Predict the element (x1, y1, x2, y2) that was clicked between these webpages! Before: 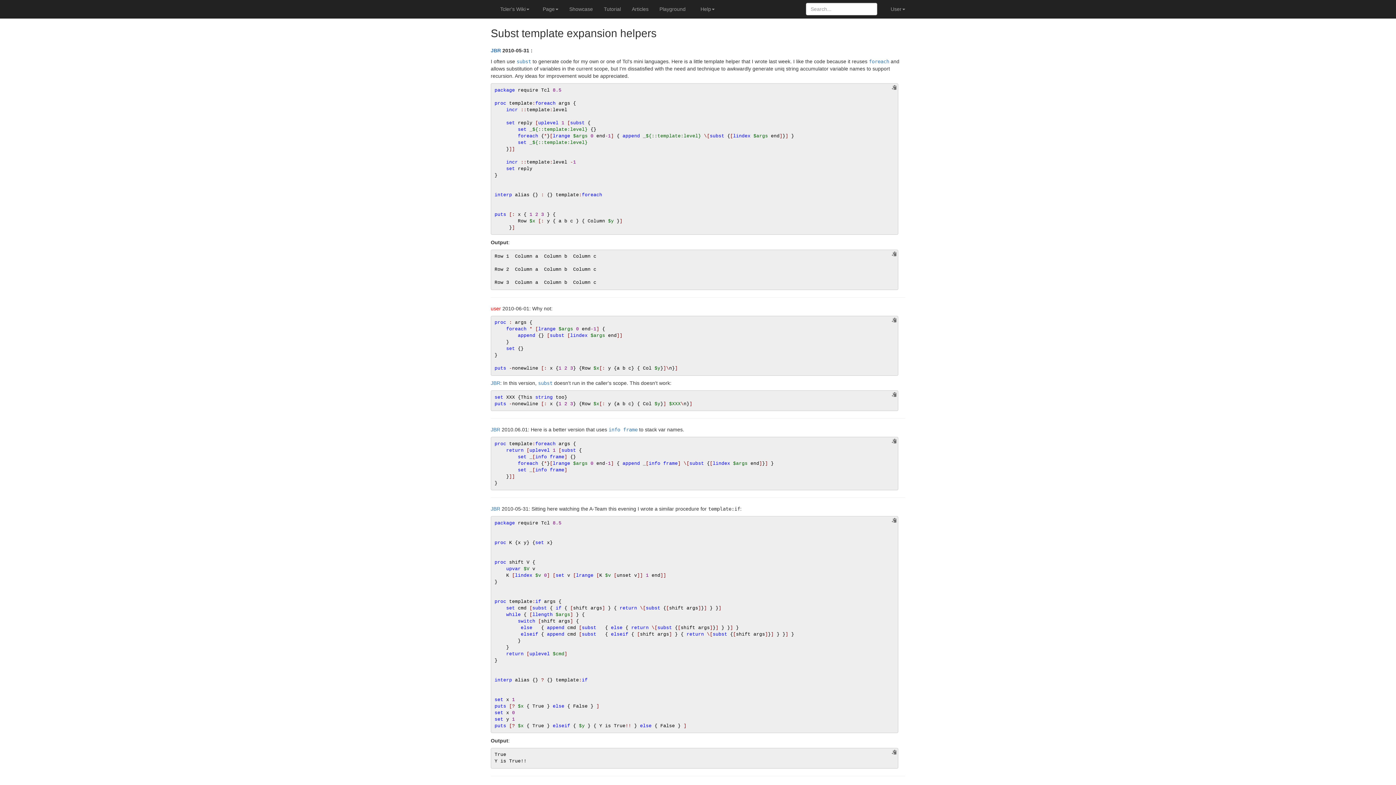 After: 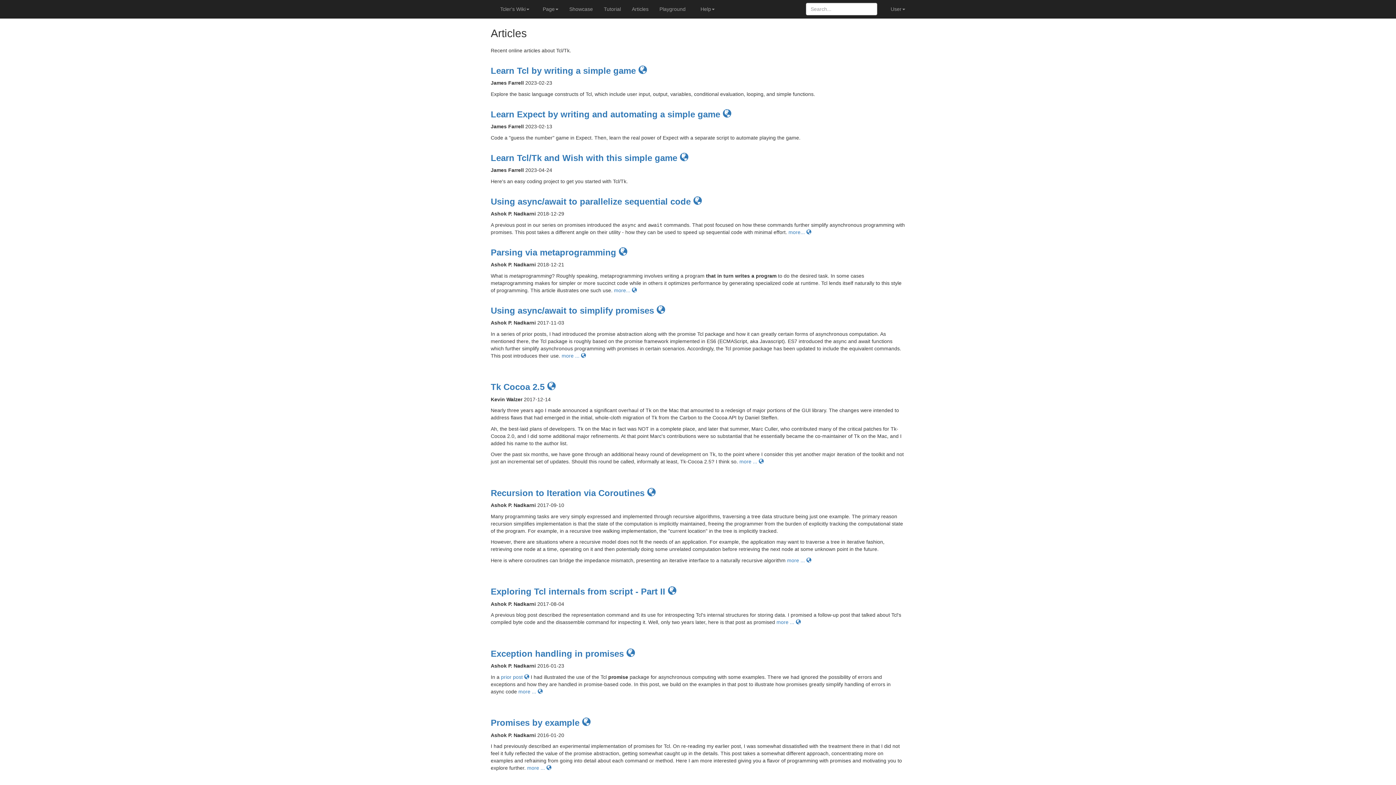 Action: bbox: (626, 0, 654, 18) label: Articles